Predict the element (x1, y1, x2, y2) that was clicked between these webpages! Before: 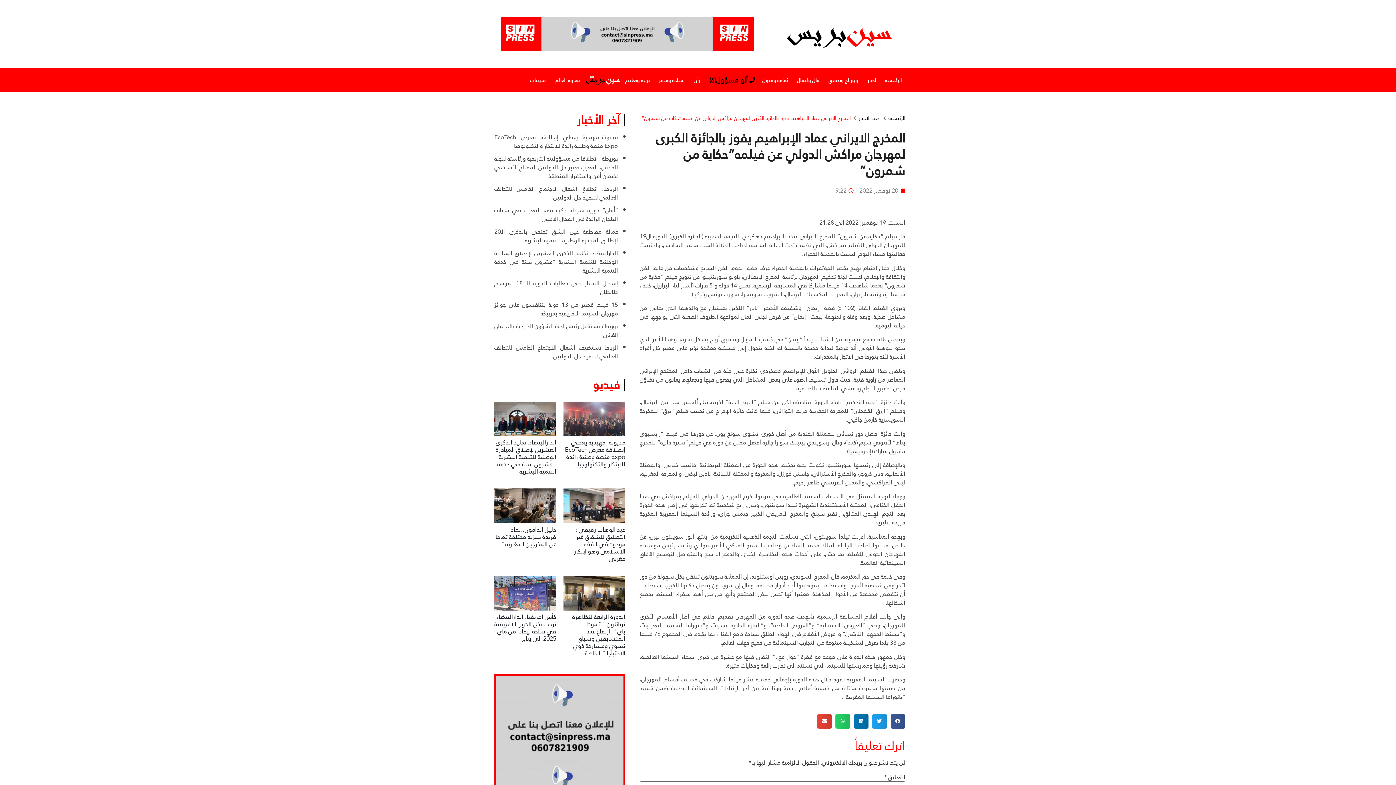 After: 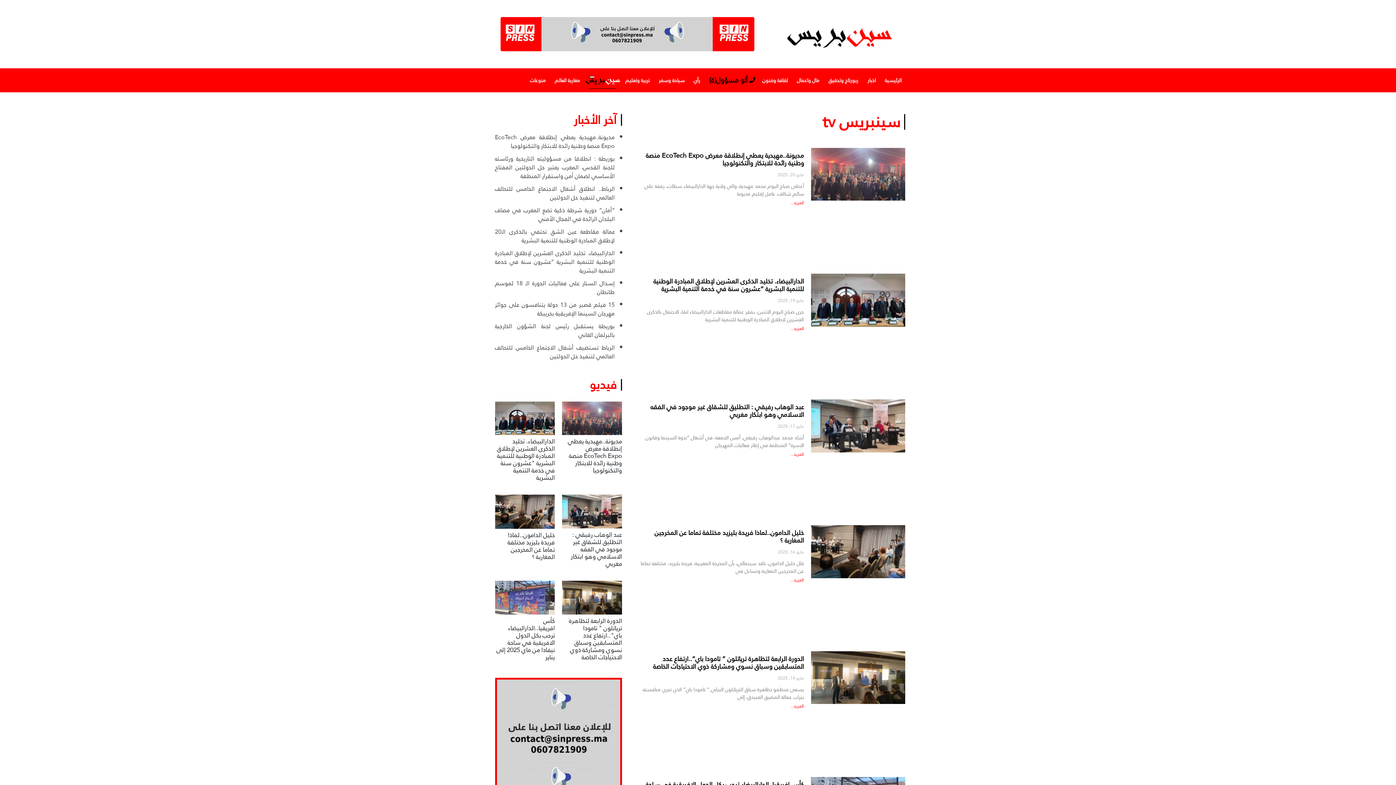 Action: bbox: (589, 71, 616, 88) label: سينبريس tv